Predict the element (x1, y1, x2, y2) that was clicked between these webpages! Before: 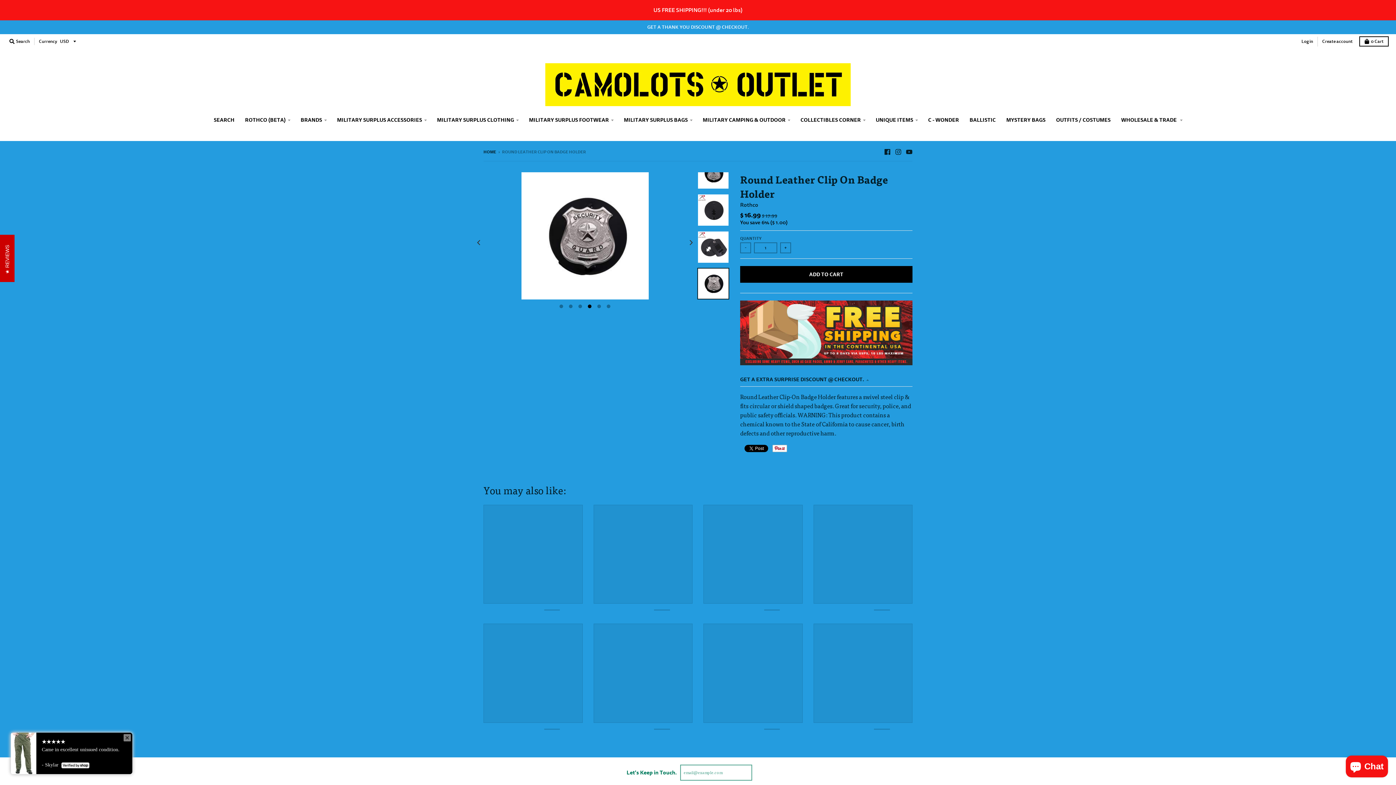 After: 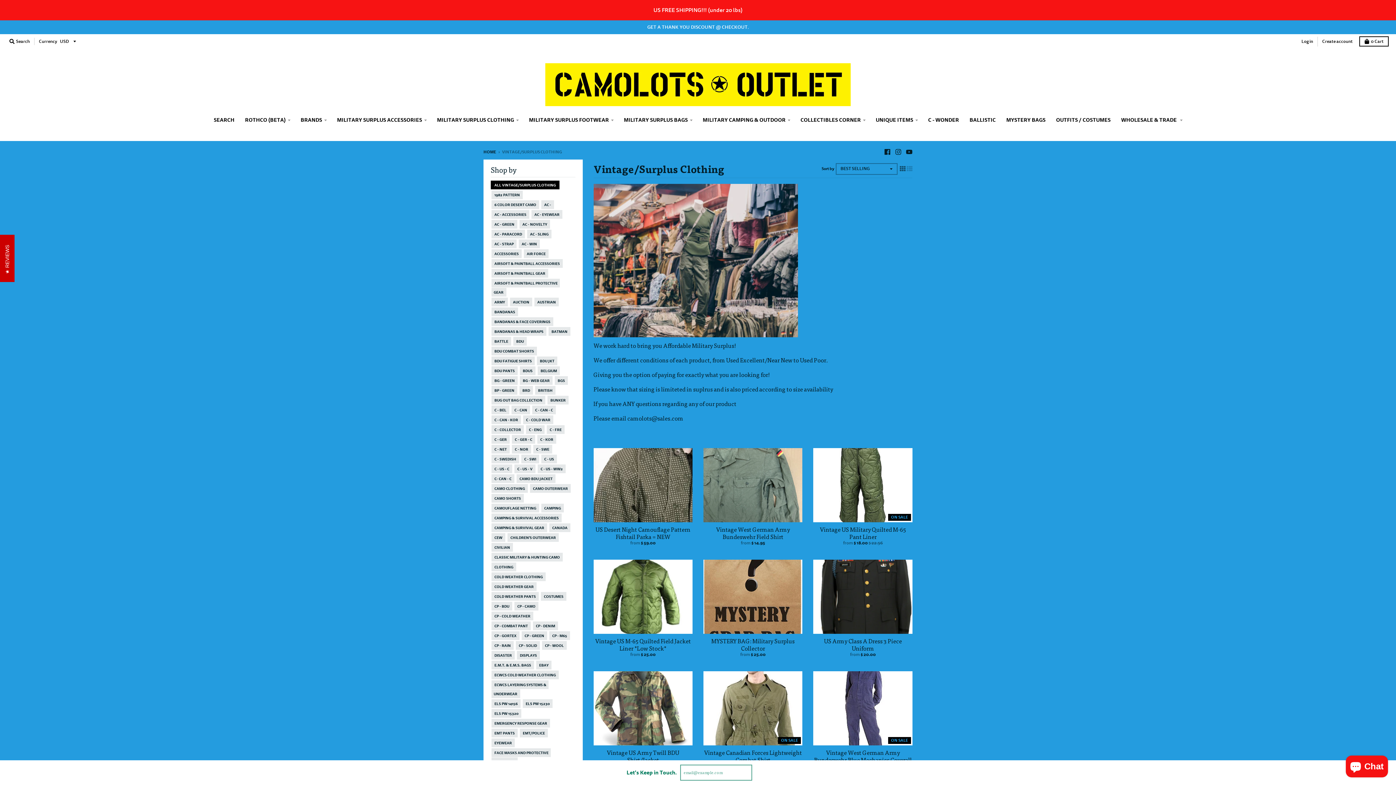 Action: label: MILITARY SURPLUS CLOTHING bbox: (432, 113, 523, 126)